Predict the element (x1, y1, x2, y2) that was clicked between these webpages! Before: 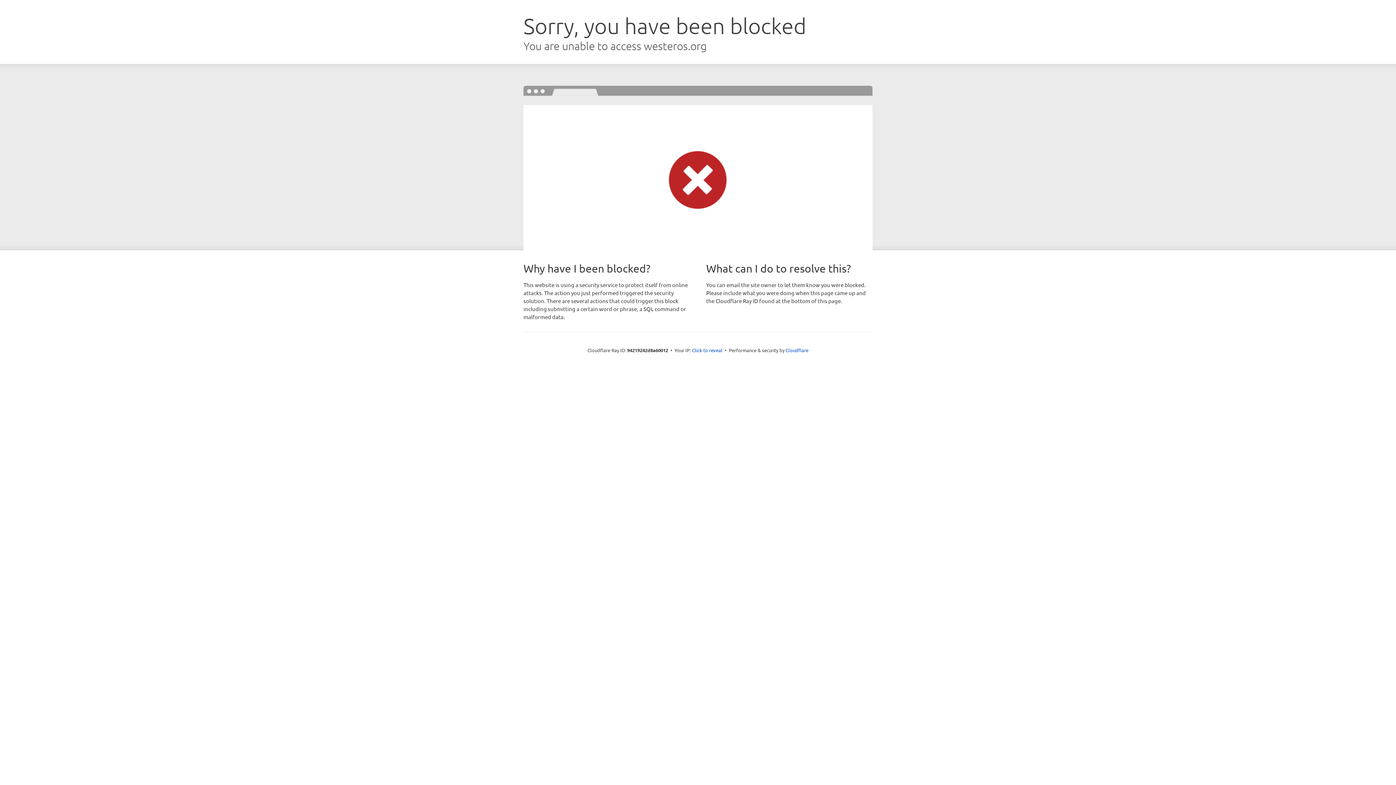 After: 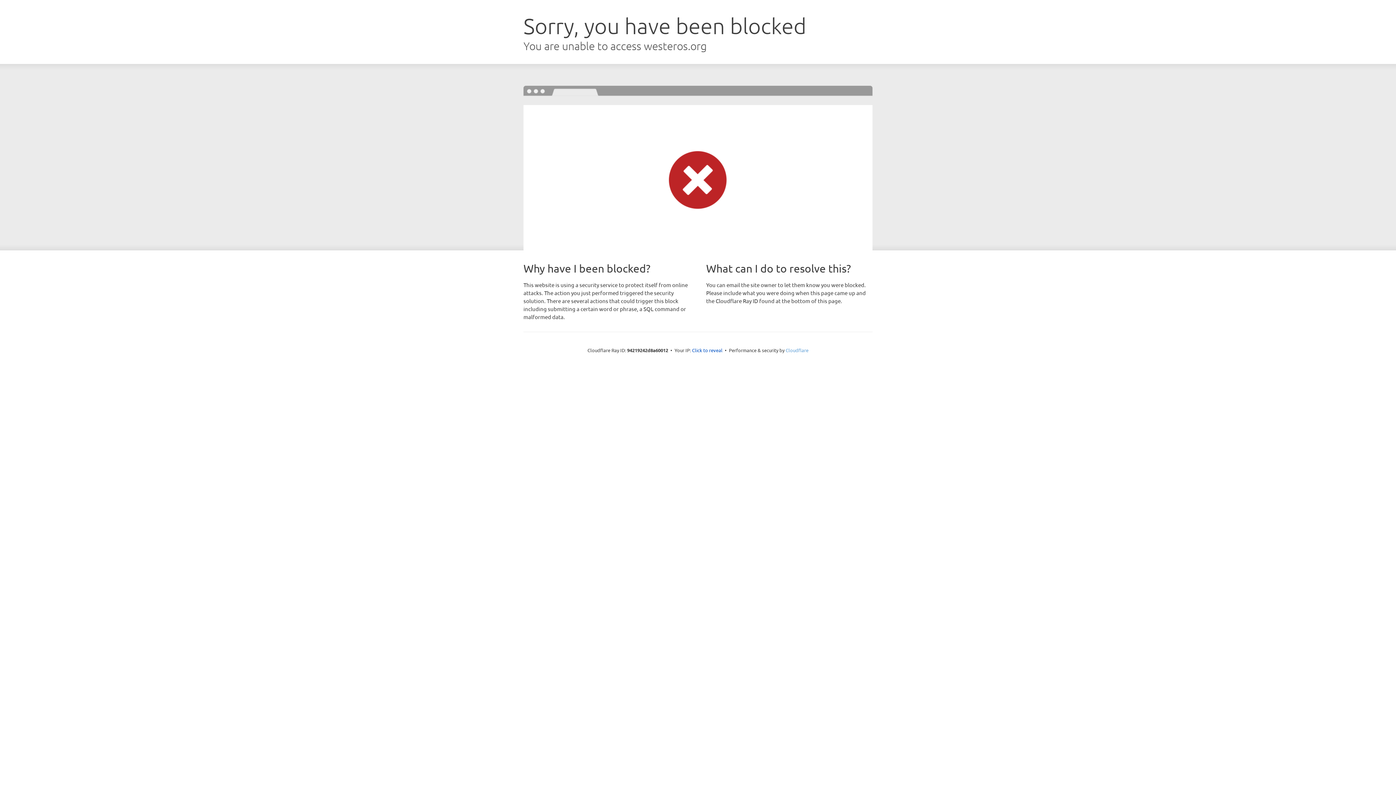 Action: bbox: (785, 347, 808, 353) label: Cloudflare